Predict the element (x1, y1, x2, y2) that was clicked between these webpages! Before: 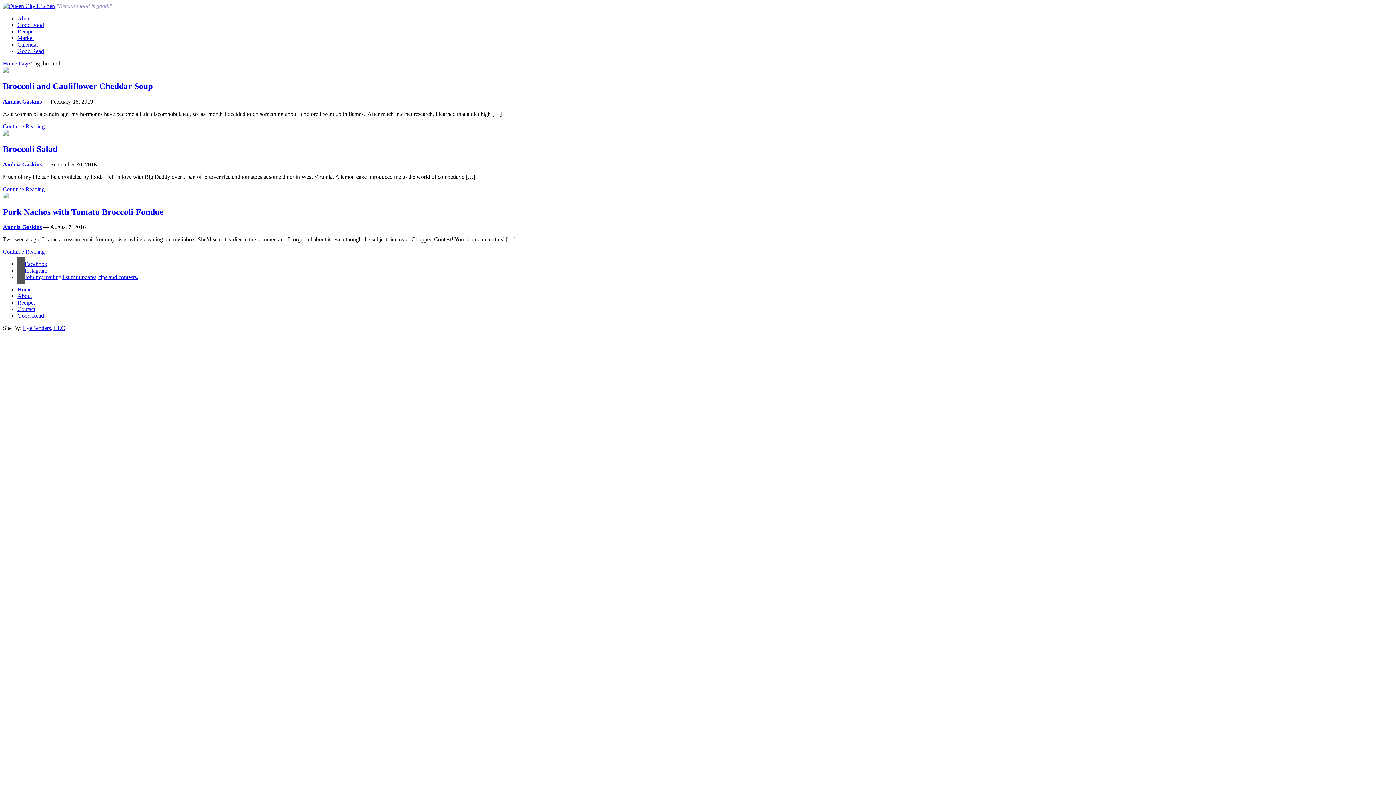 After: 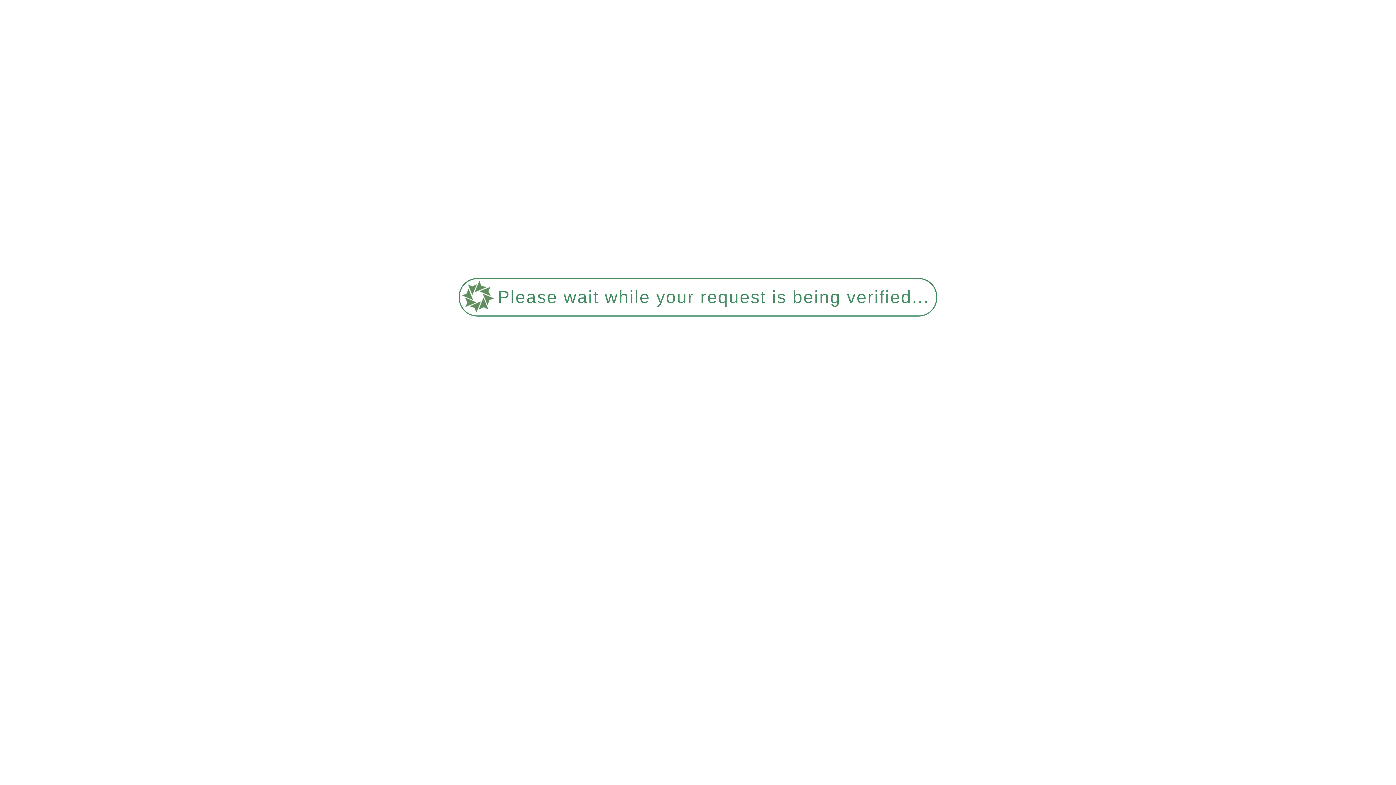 Action: label: Broccoli and Cauliflower Cheddar Soup bbox: (2, 81, 152, 90)